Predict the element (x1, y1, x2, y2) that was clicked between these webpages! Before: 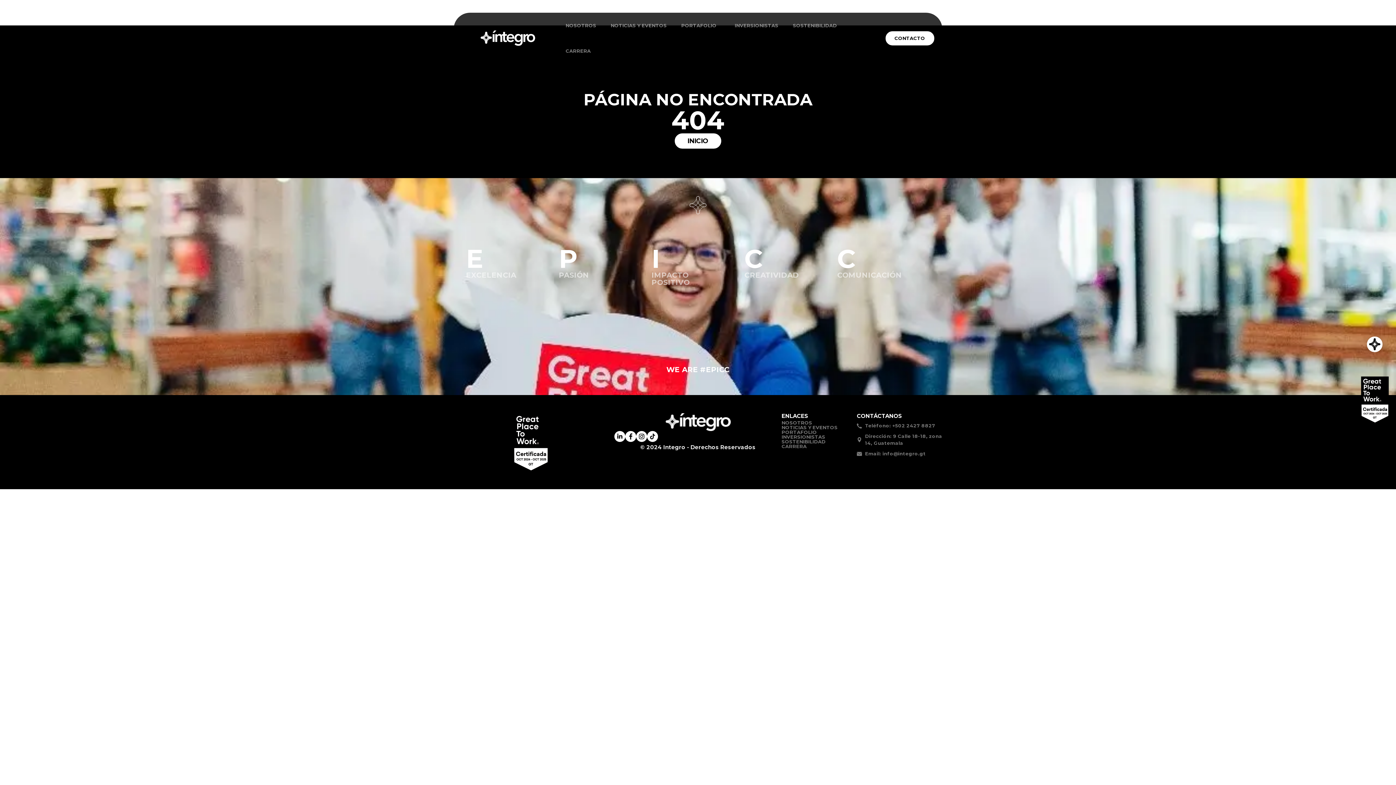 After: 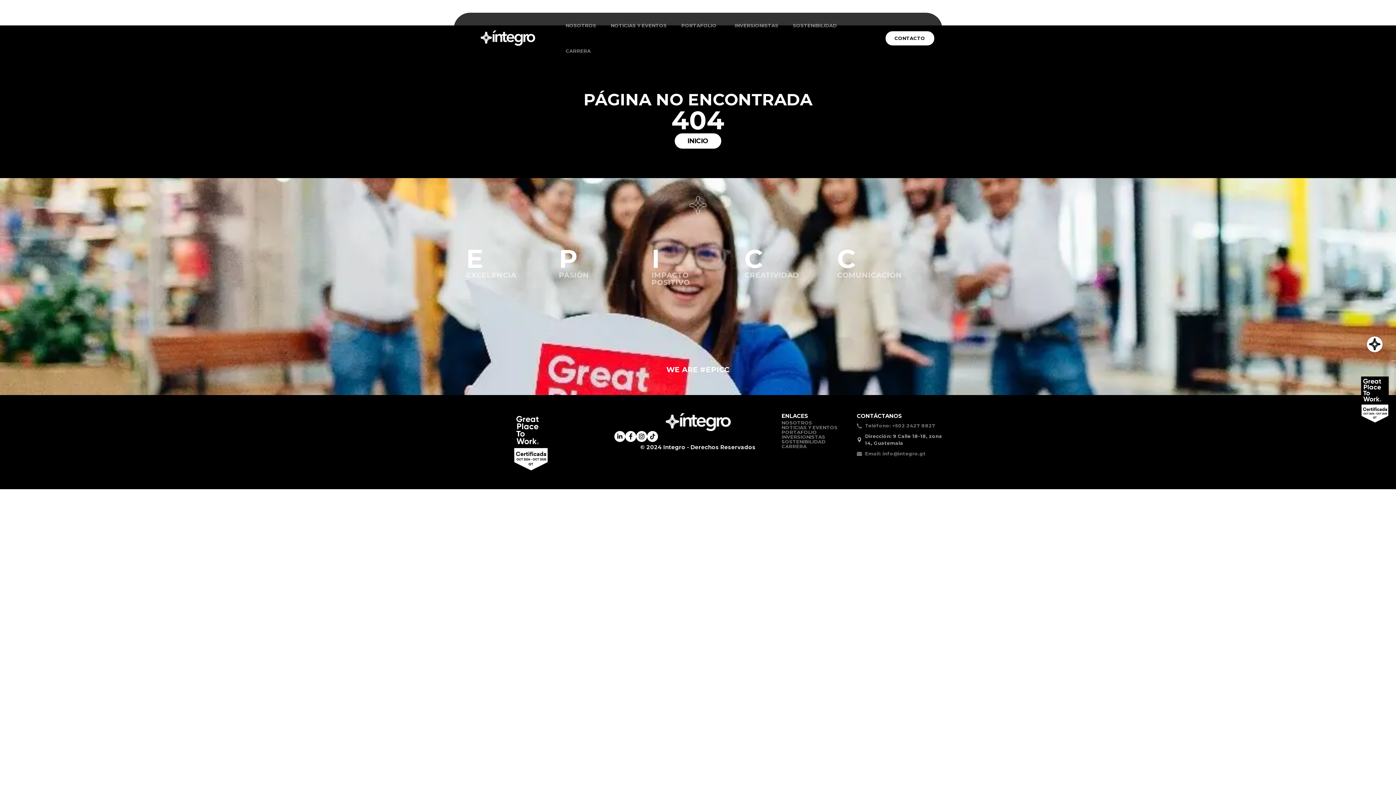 Action: label: Dirección: 9 Calle 18-18, zona 14, Guatemala bbox: (857, 433, 949, 446)